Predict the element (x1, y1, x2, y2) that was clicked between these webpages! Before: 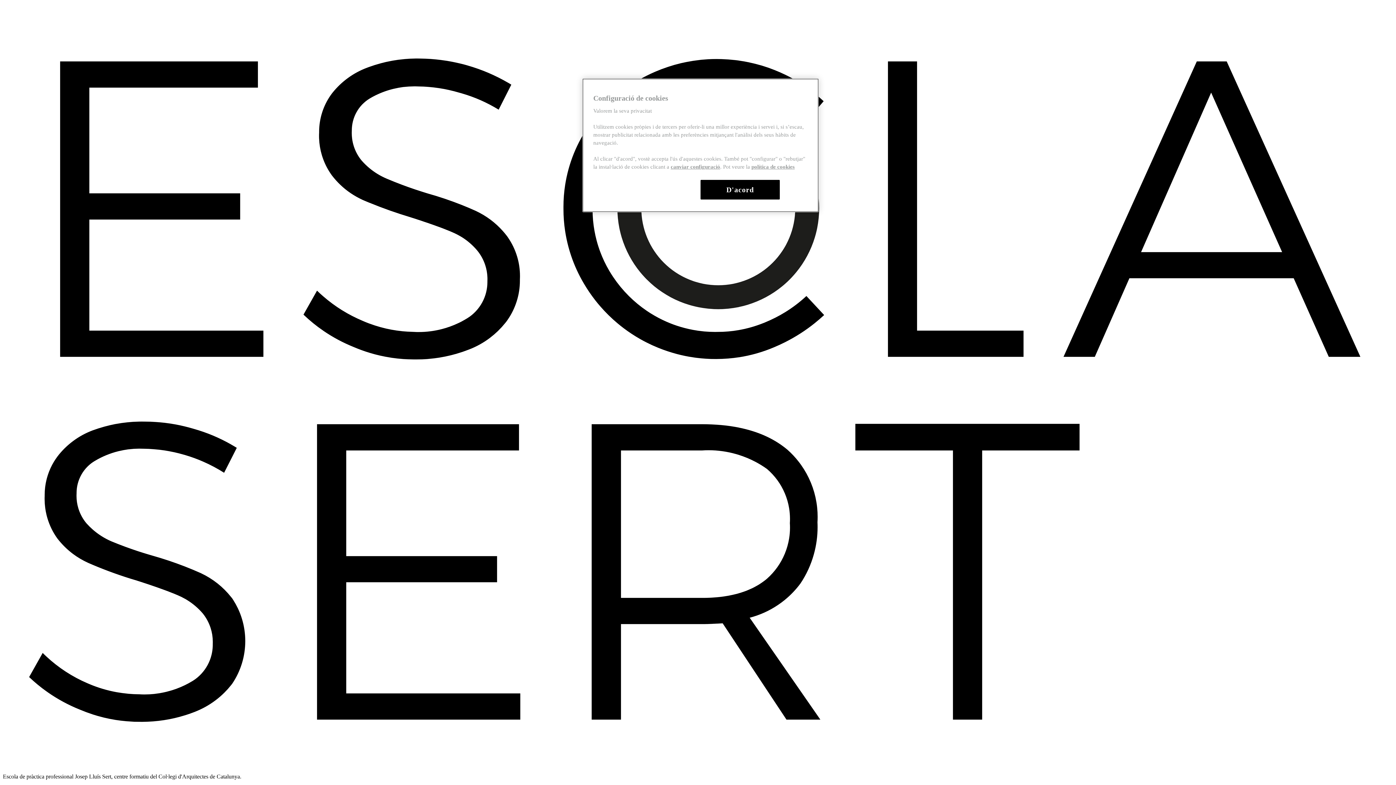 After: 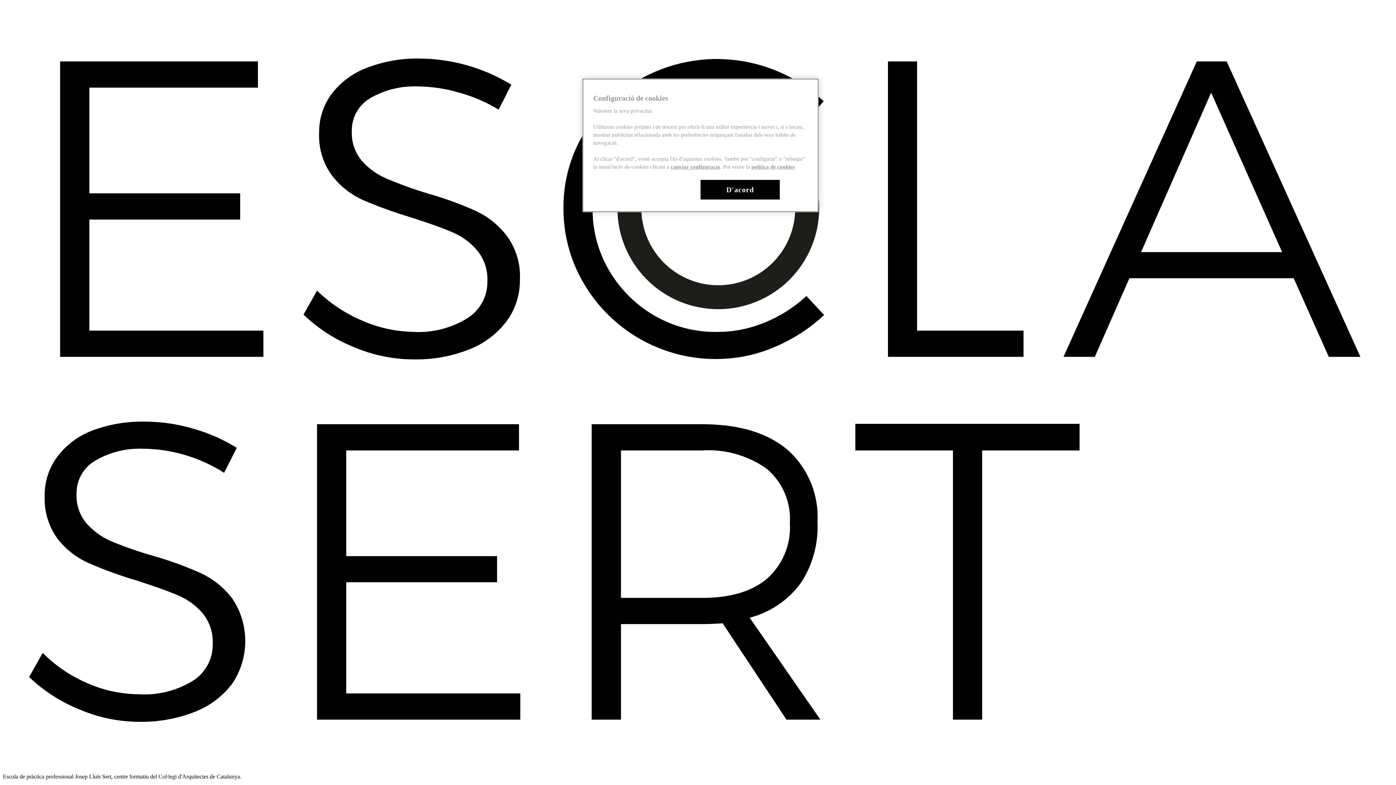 Action: bbox: (2, 767, 1393, 773)